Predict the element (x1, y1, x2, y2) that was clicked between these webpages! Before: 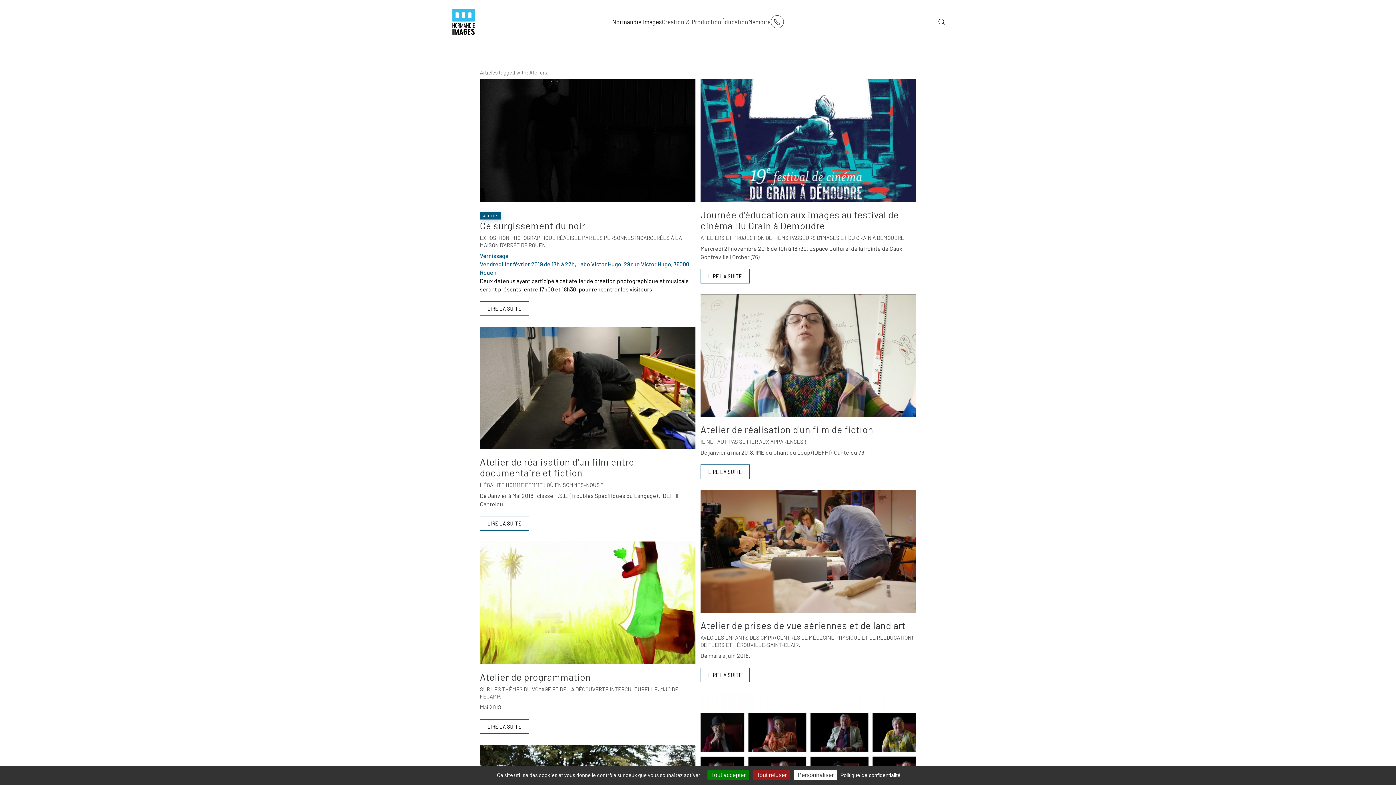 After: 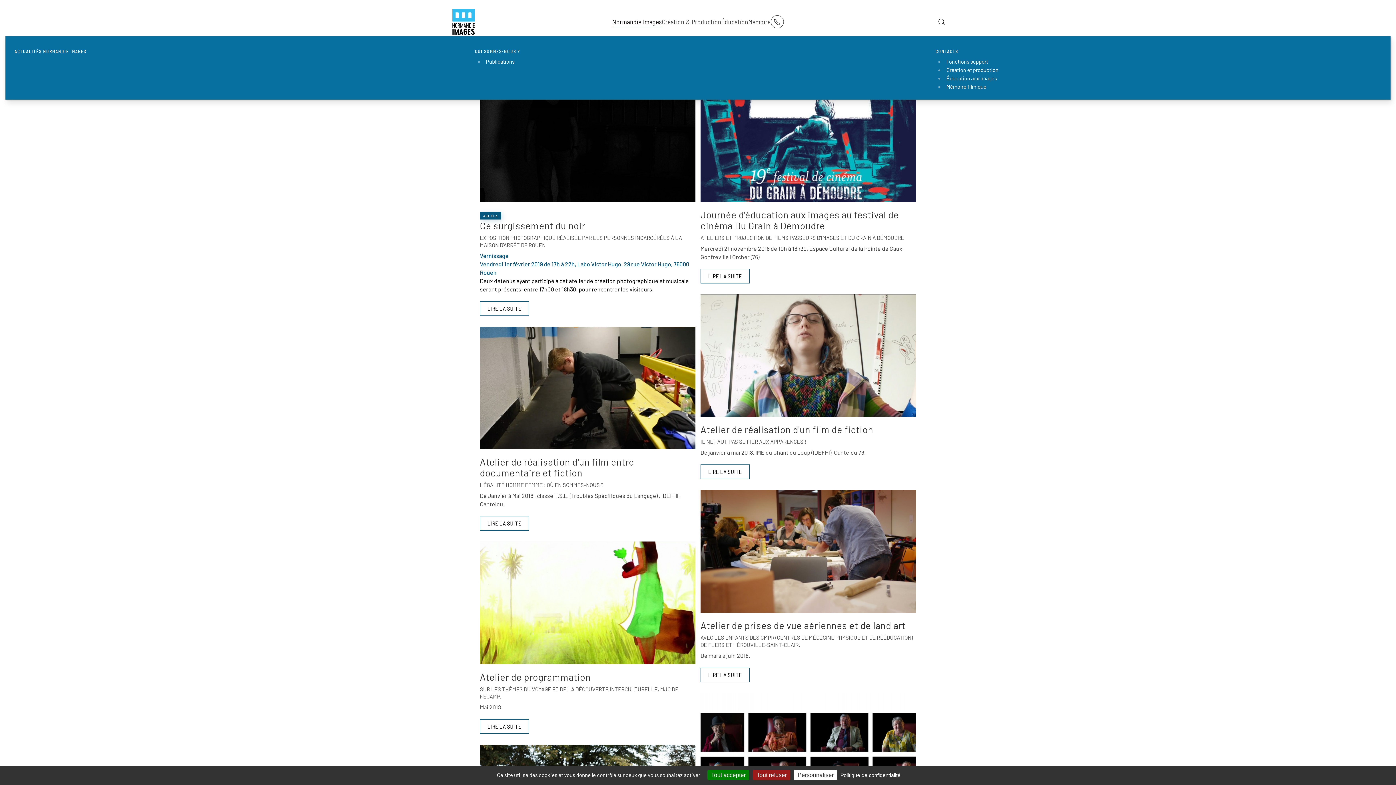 Action: bbox: (612, 7, 662, 36) label: Normandie Images